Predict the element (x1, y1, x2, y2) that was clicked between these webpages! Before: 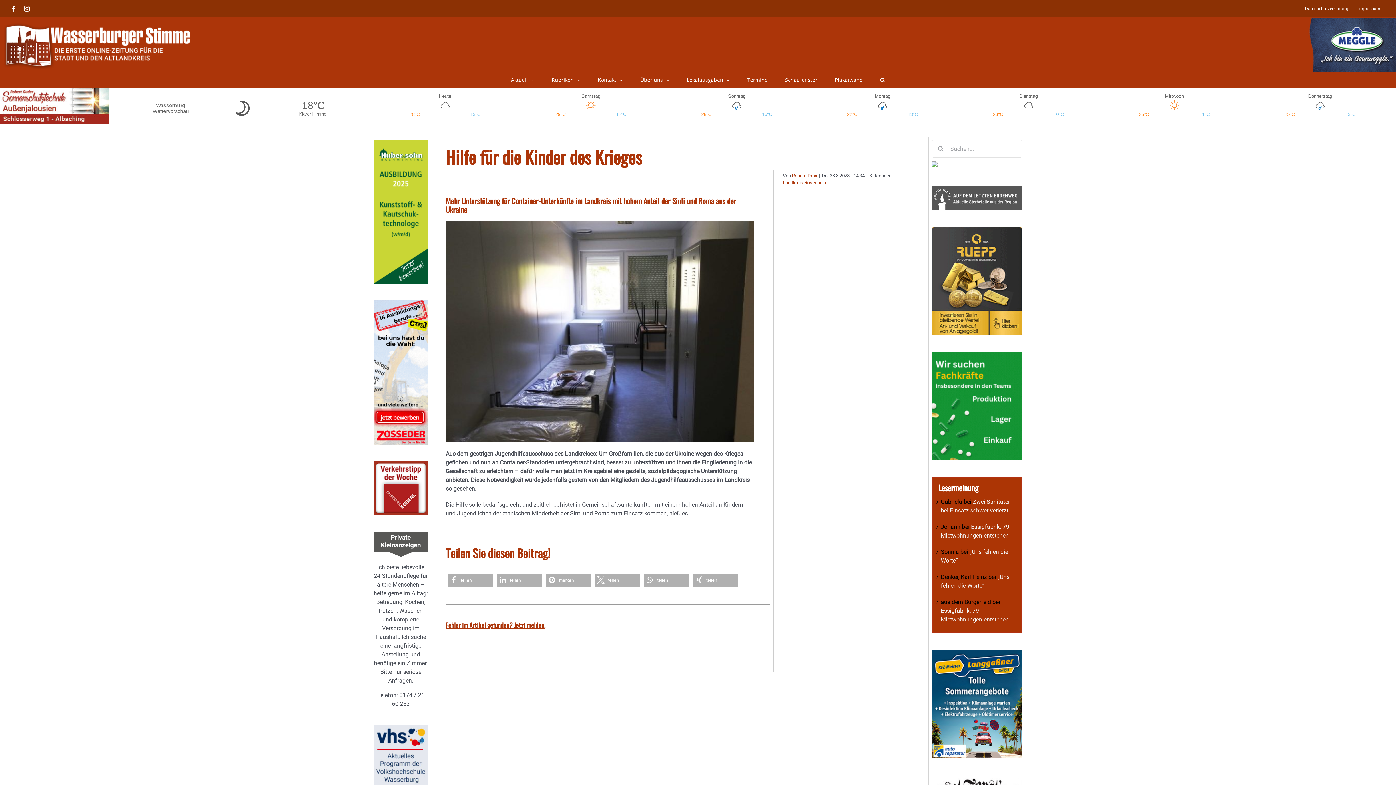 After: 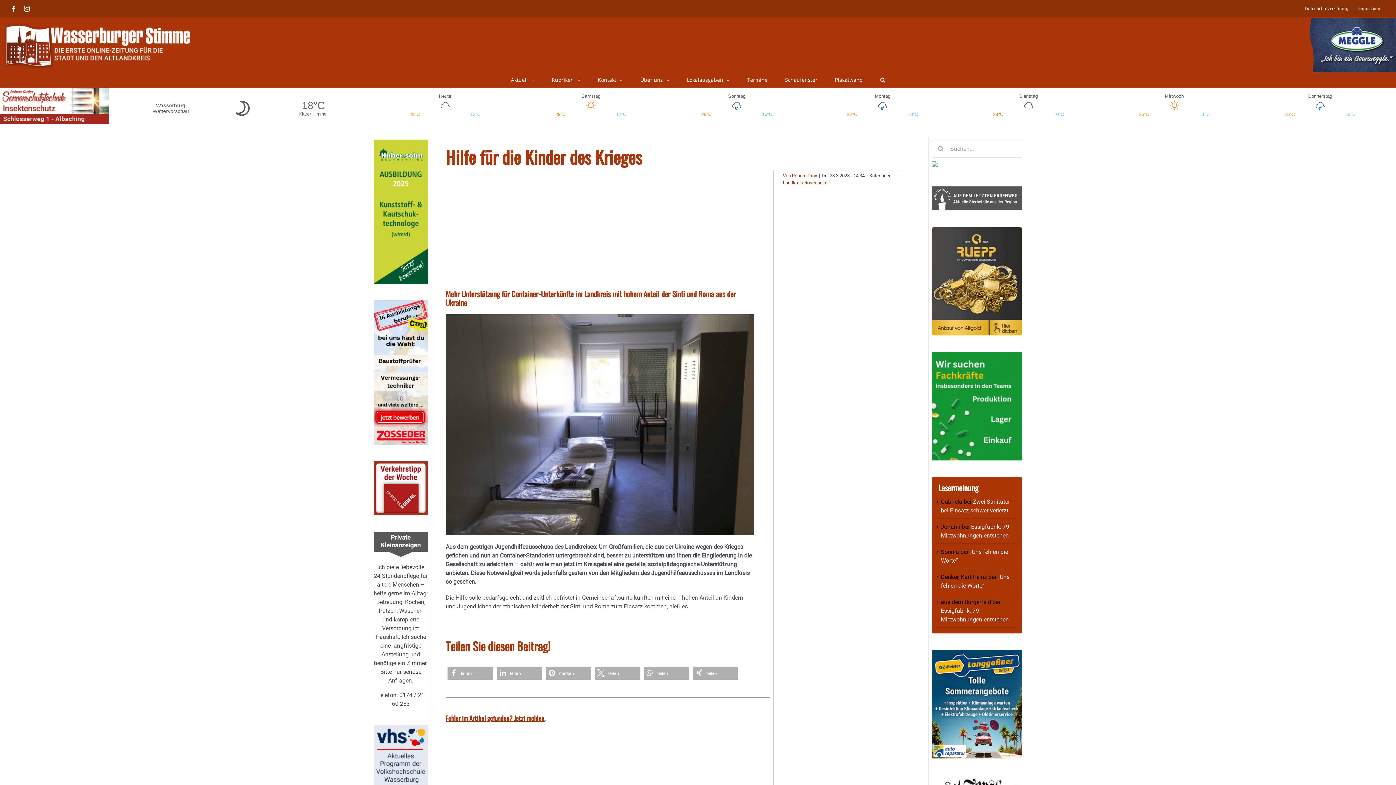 Action: bbox: (496, 574, 542, 586) label: Bei LinkedIn teilen